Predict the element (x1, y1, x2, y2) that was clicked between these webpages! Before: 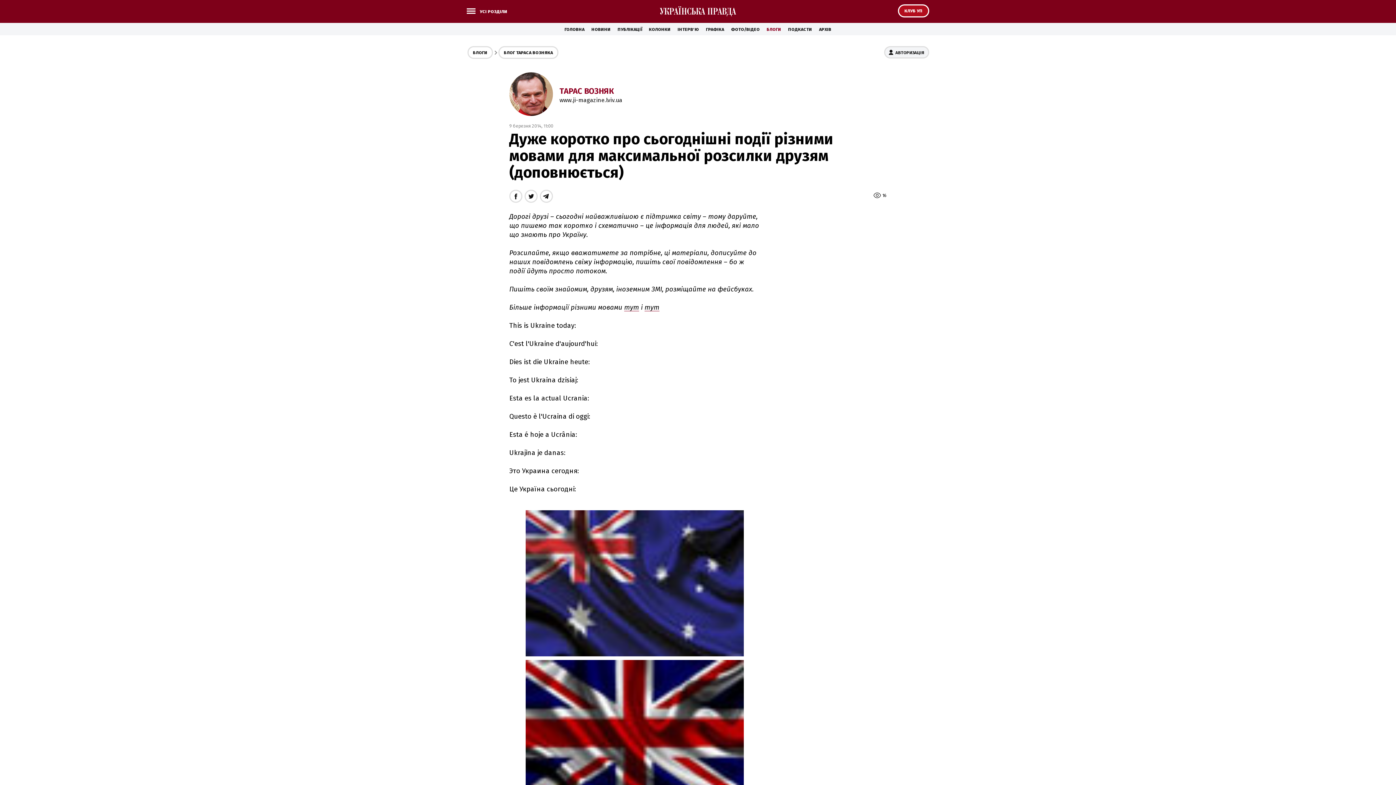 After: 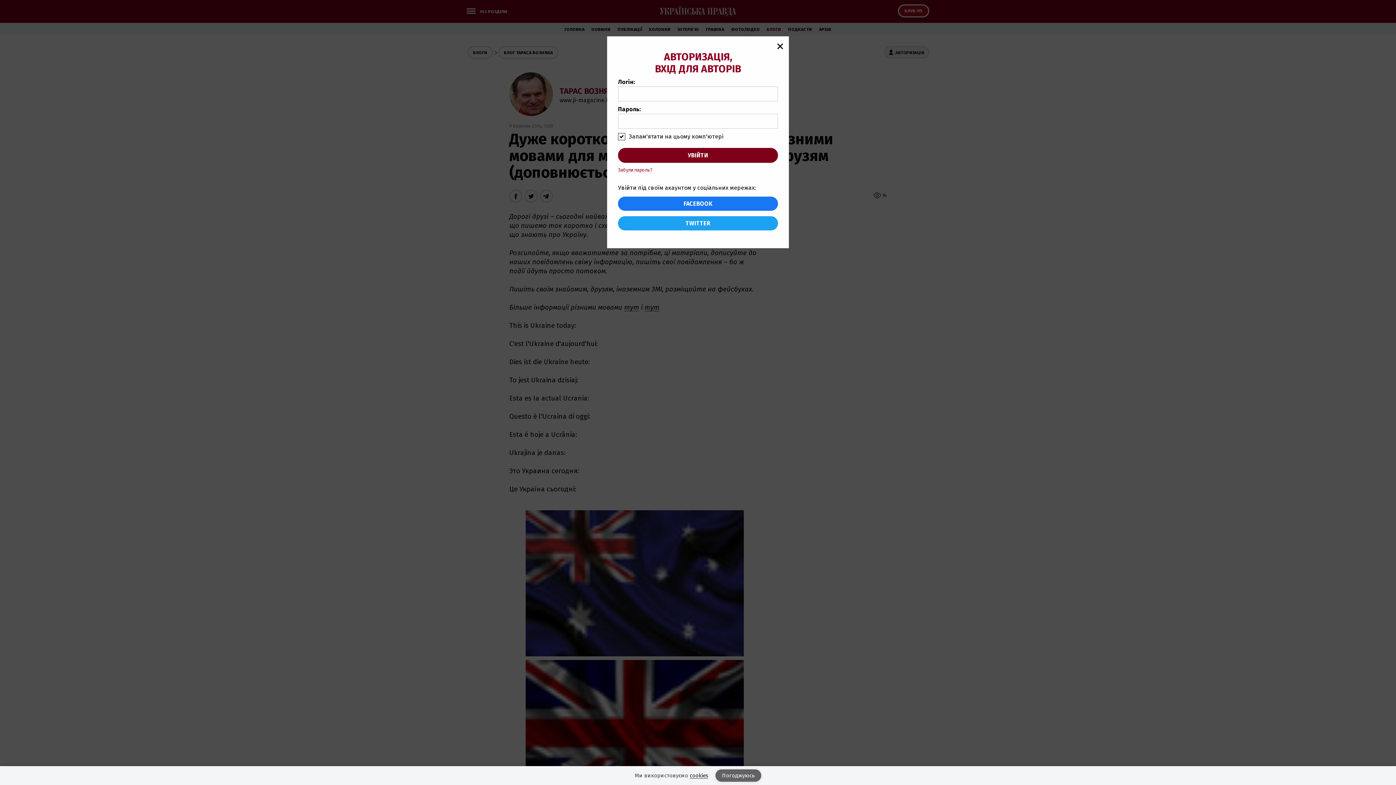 Action: label: АВТОРИЗАЦІЯ bbox: (884, 46, 929, 58)